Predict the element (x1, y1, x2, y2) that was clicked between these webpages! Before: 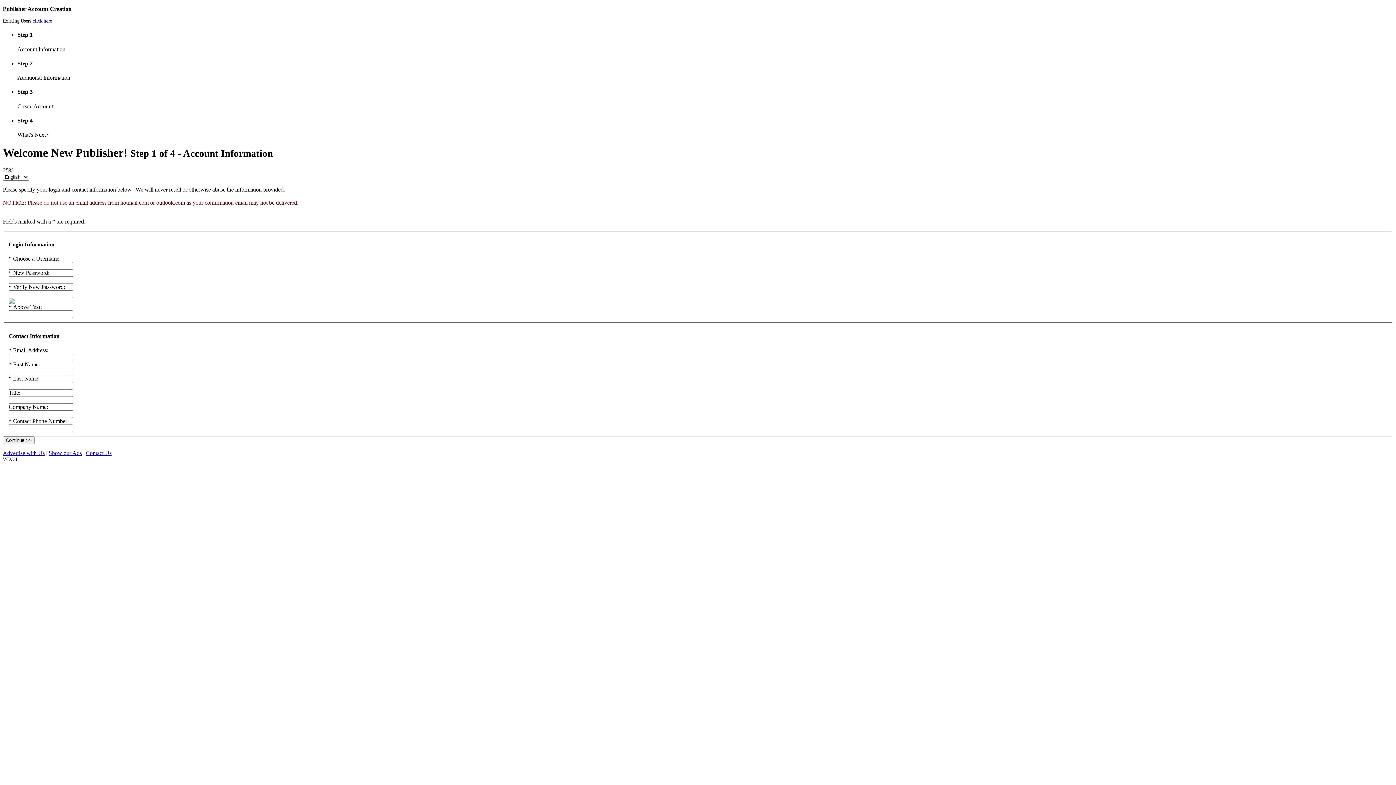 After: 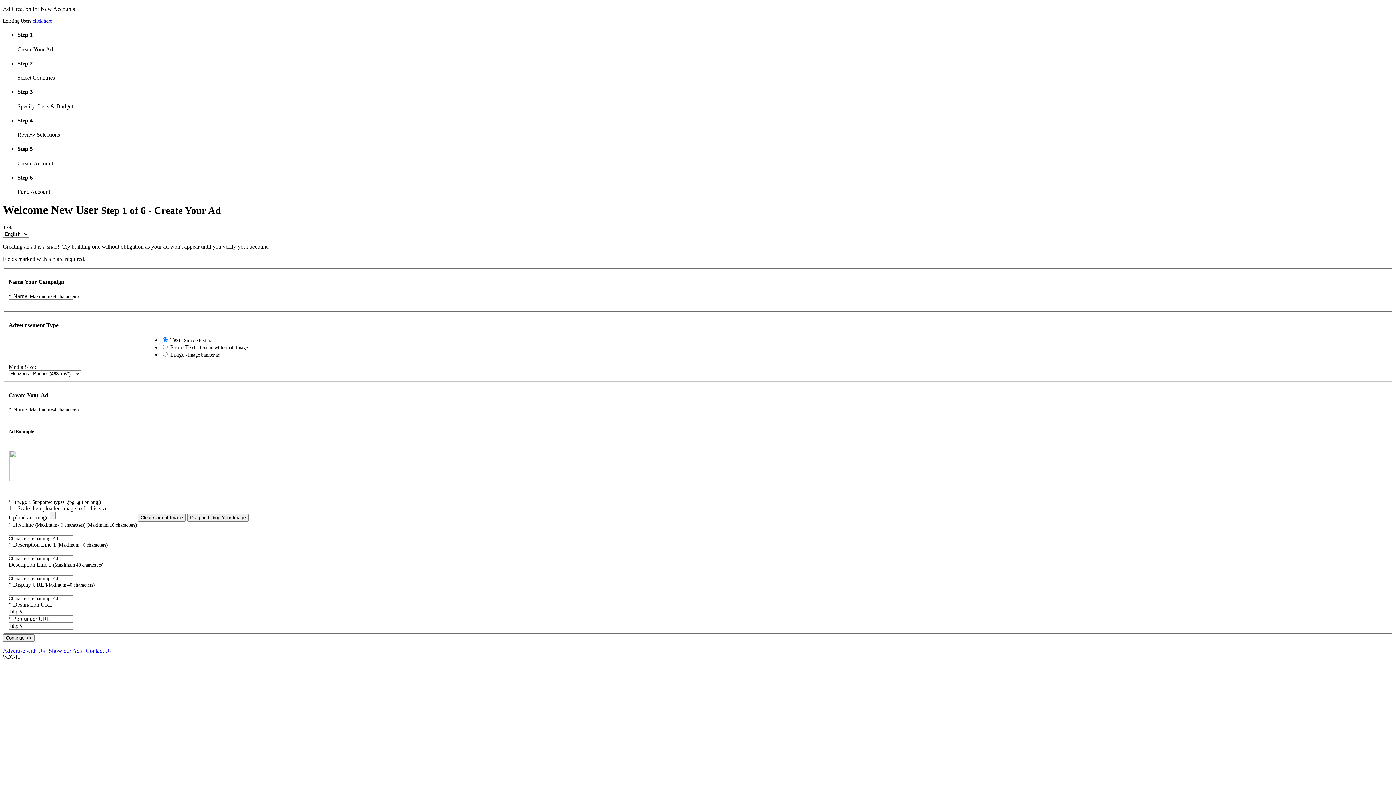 Action: bbox: (2, 450, 44, 456) label: Advertise with Us